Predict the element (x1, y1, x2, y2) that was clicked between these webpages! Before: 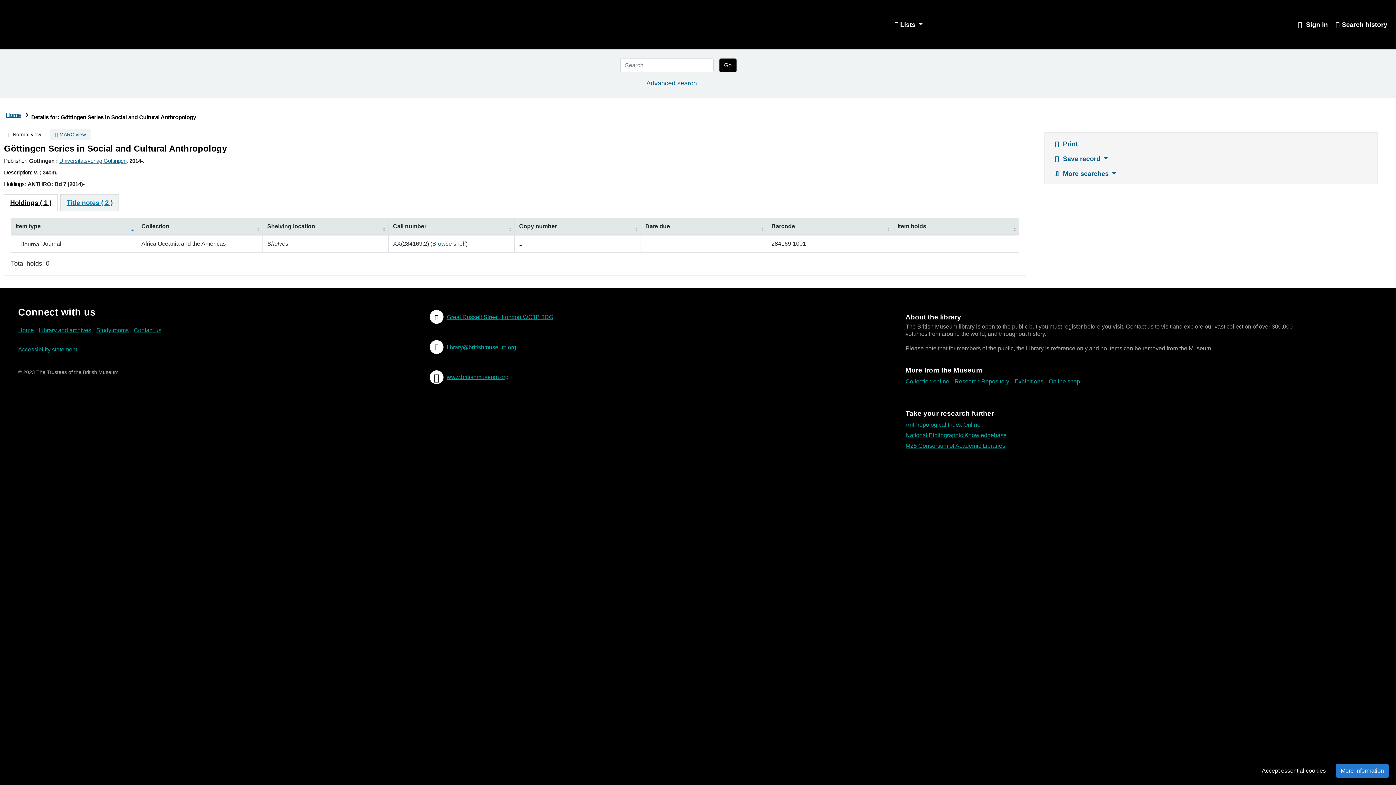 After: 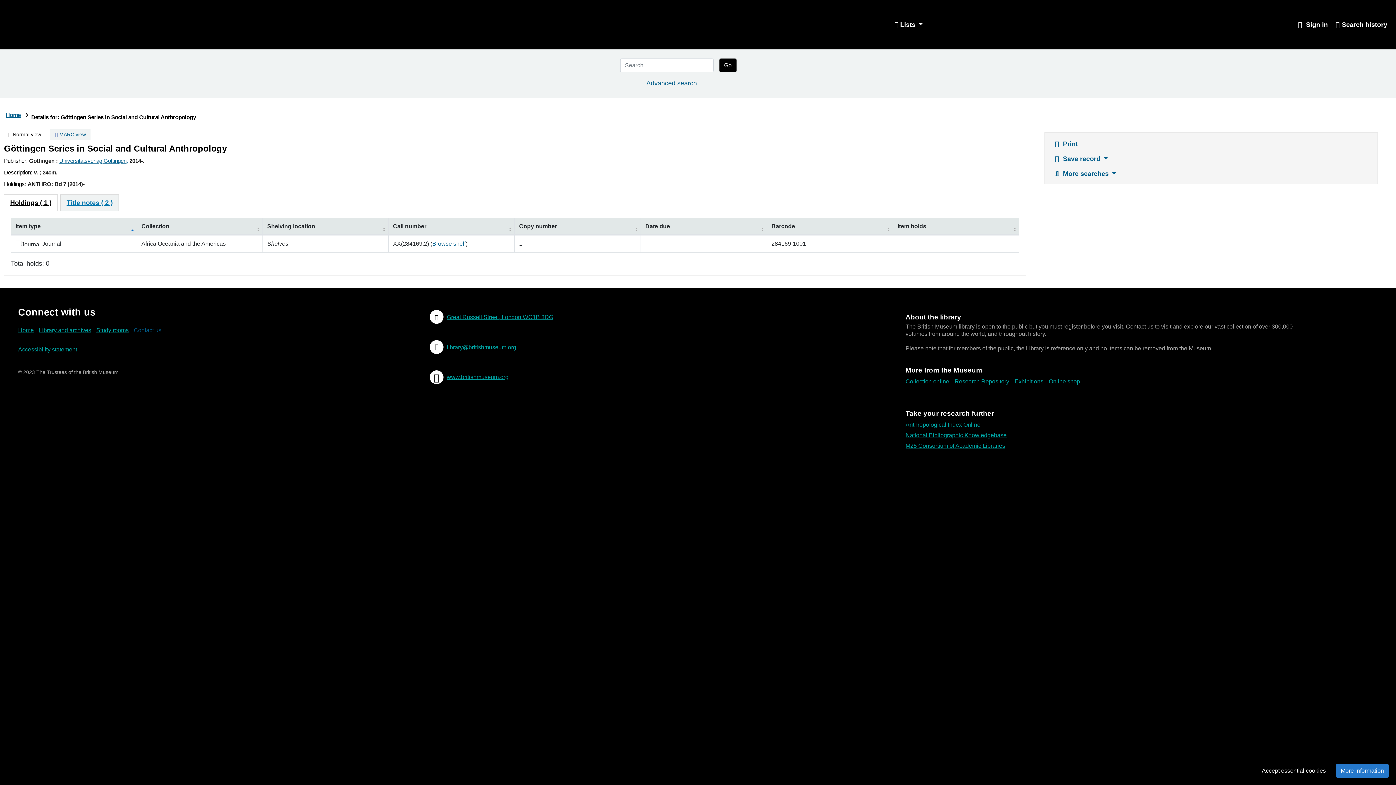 Action: bbox: (133, 325, 165, 335) label: Contact us